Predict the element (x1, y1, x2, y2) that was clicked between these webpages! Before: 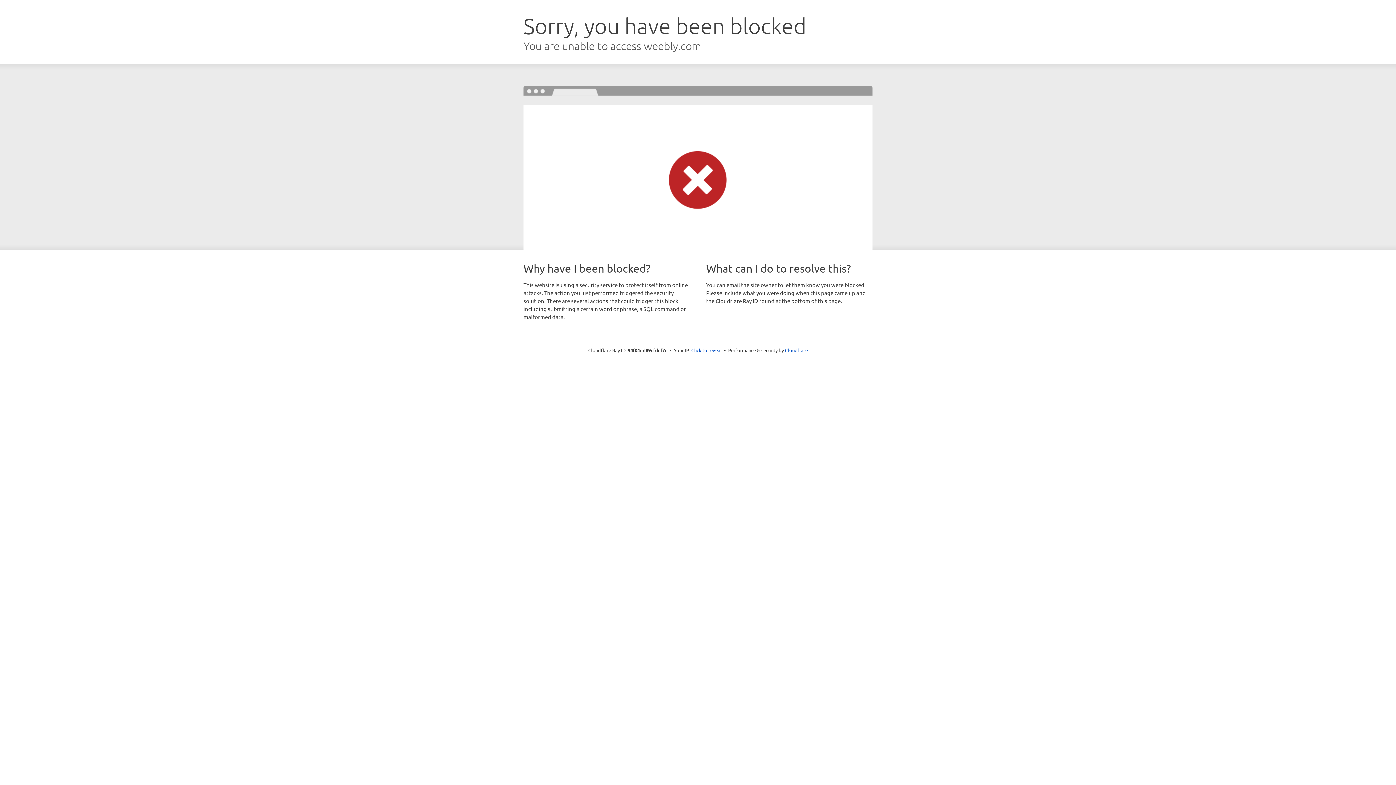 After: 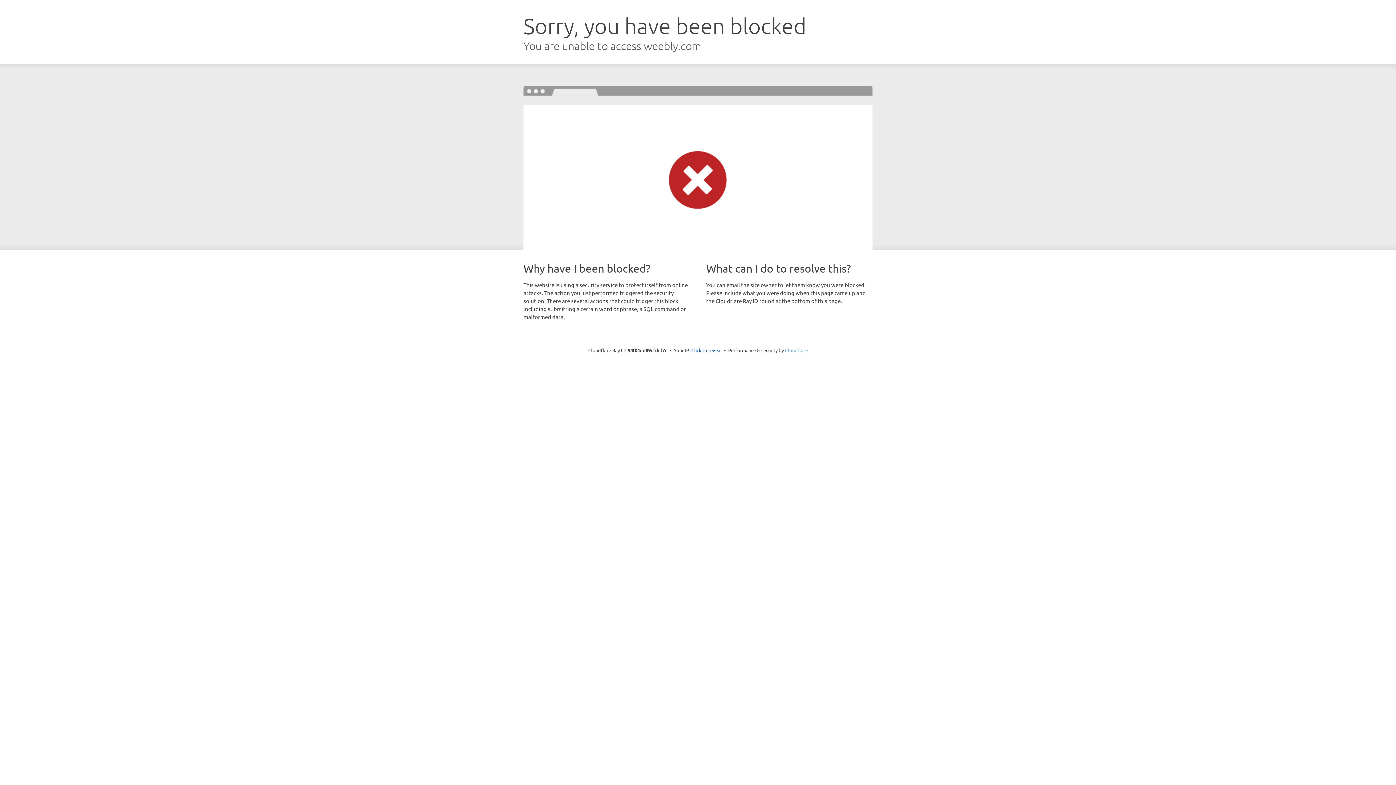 Action: label: Cloudflare bbox: (785, 347, 808, 353)